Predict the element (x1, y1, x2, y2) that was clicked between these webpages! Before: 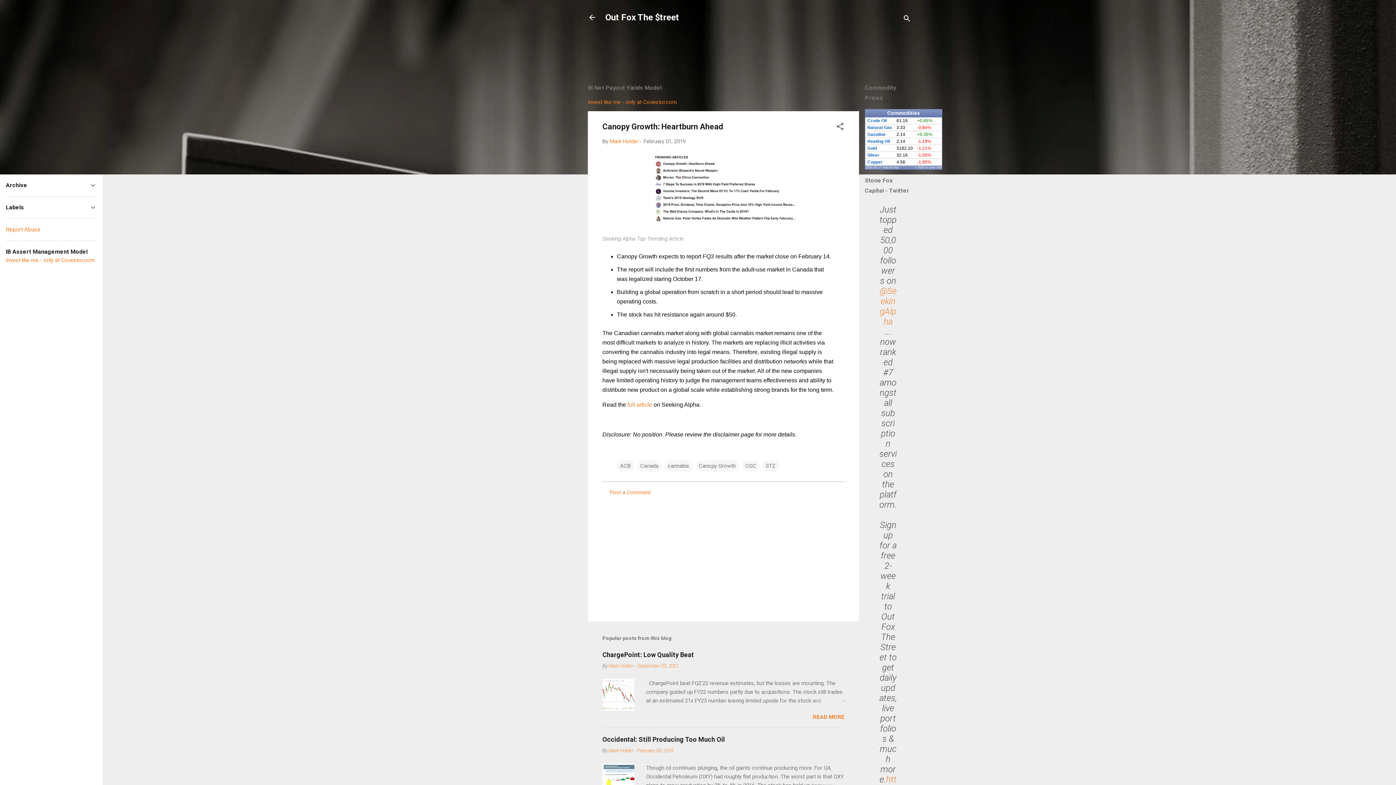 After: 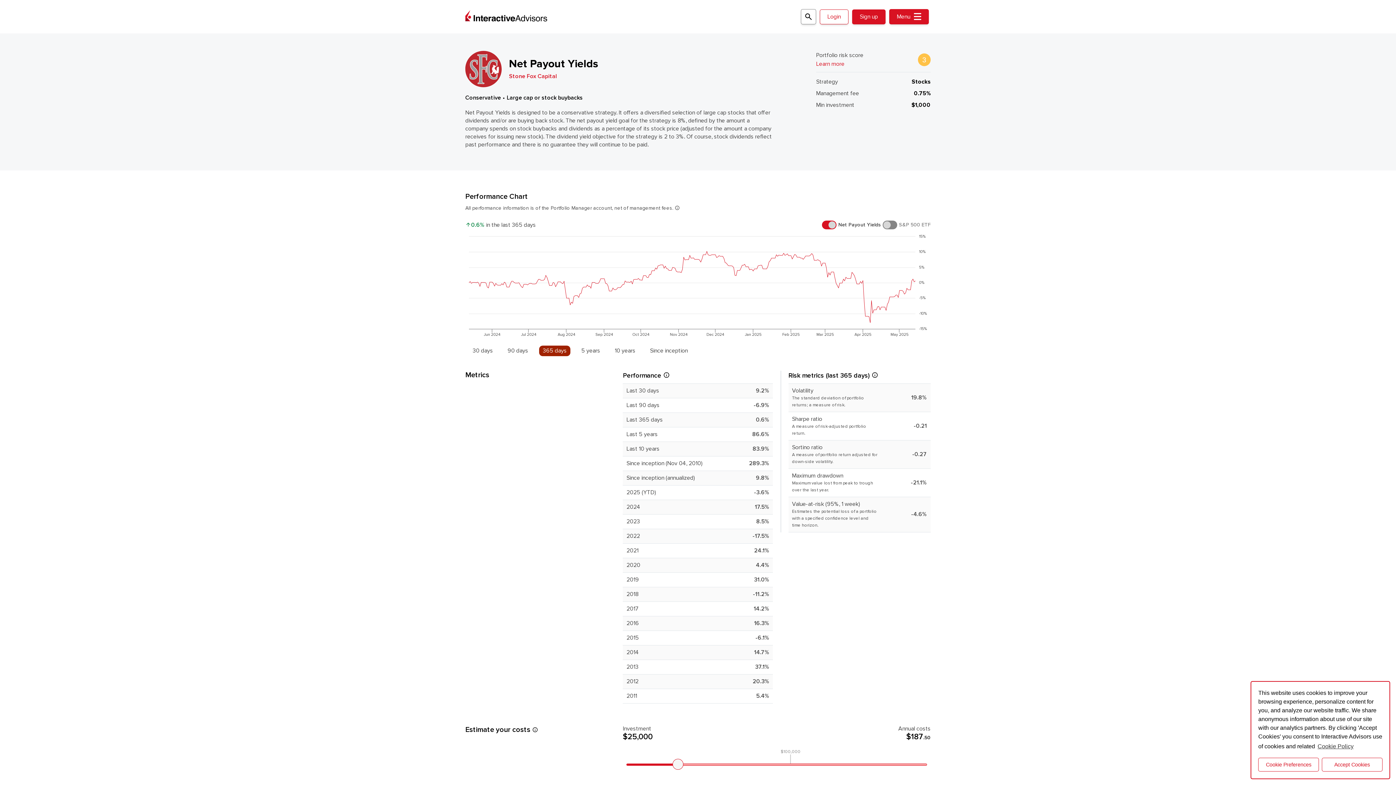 Action: bbox: (588, 98, 677, 105) label: Invest like me - only at Covestor.com